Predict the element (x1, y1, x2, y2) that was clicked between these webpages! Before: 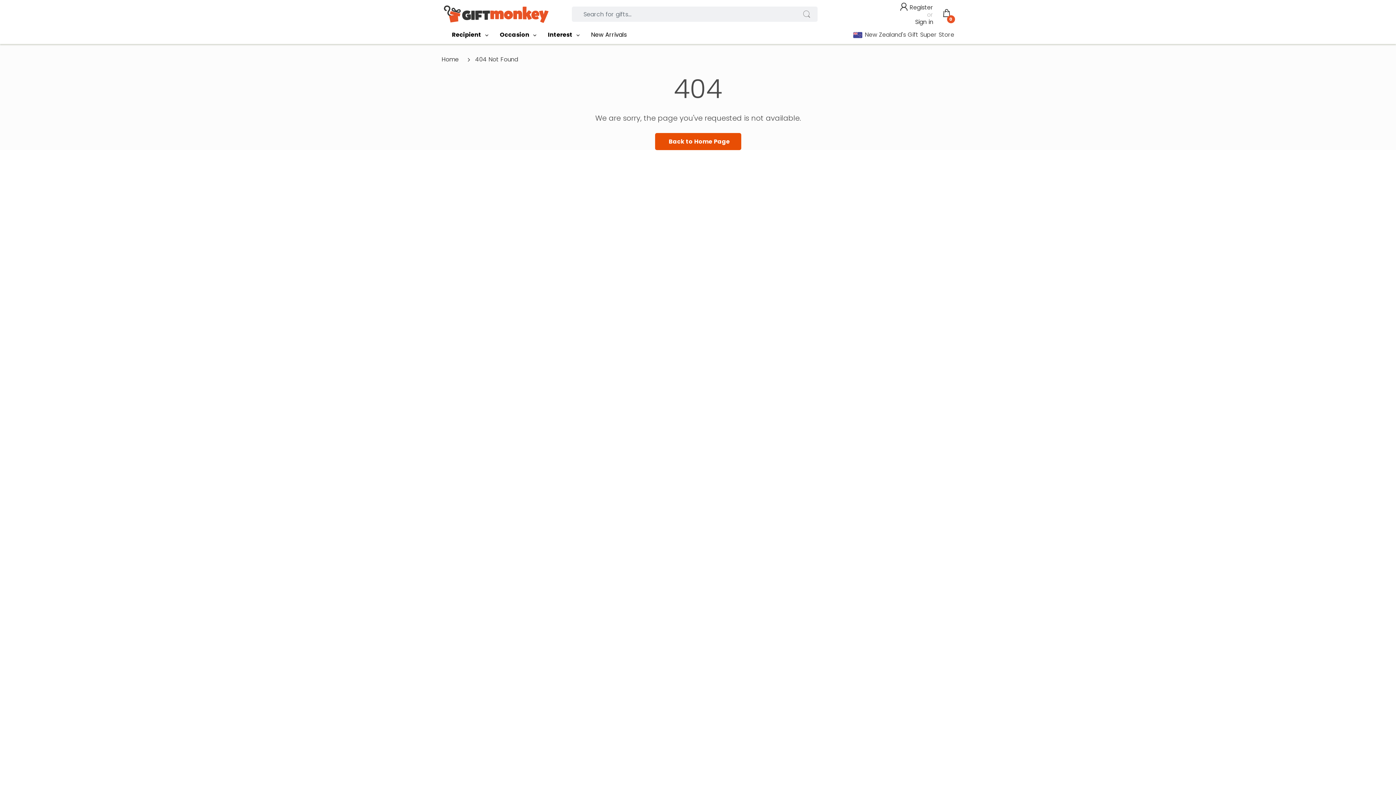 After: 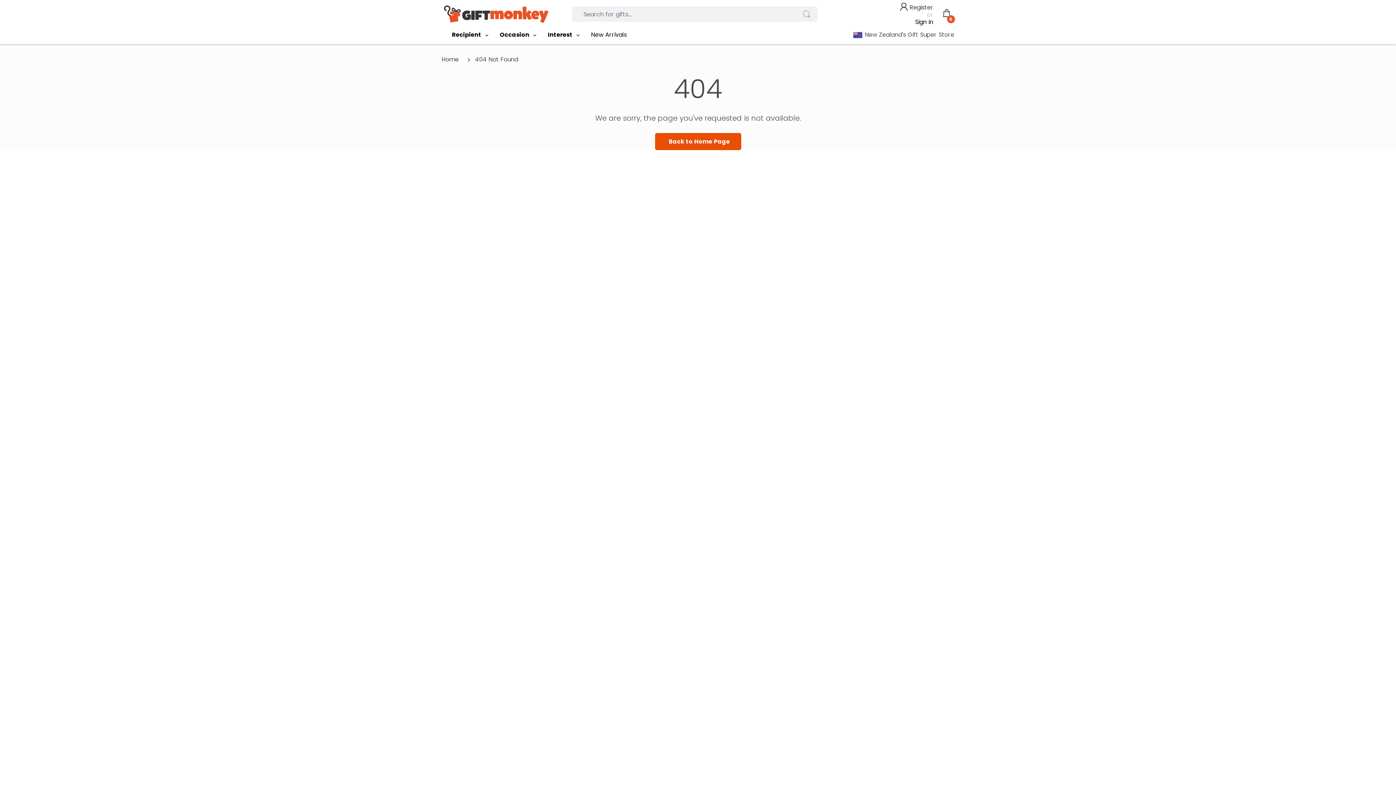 Action: label: Sign in bbox: (900, 18, 933, 25)